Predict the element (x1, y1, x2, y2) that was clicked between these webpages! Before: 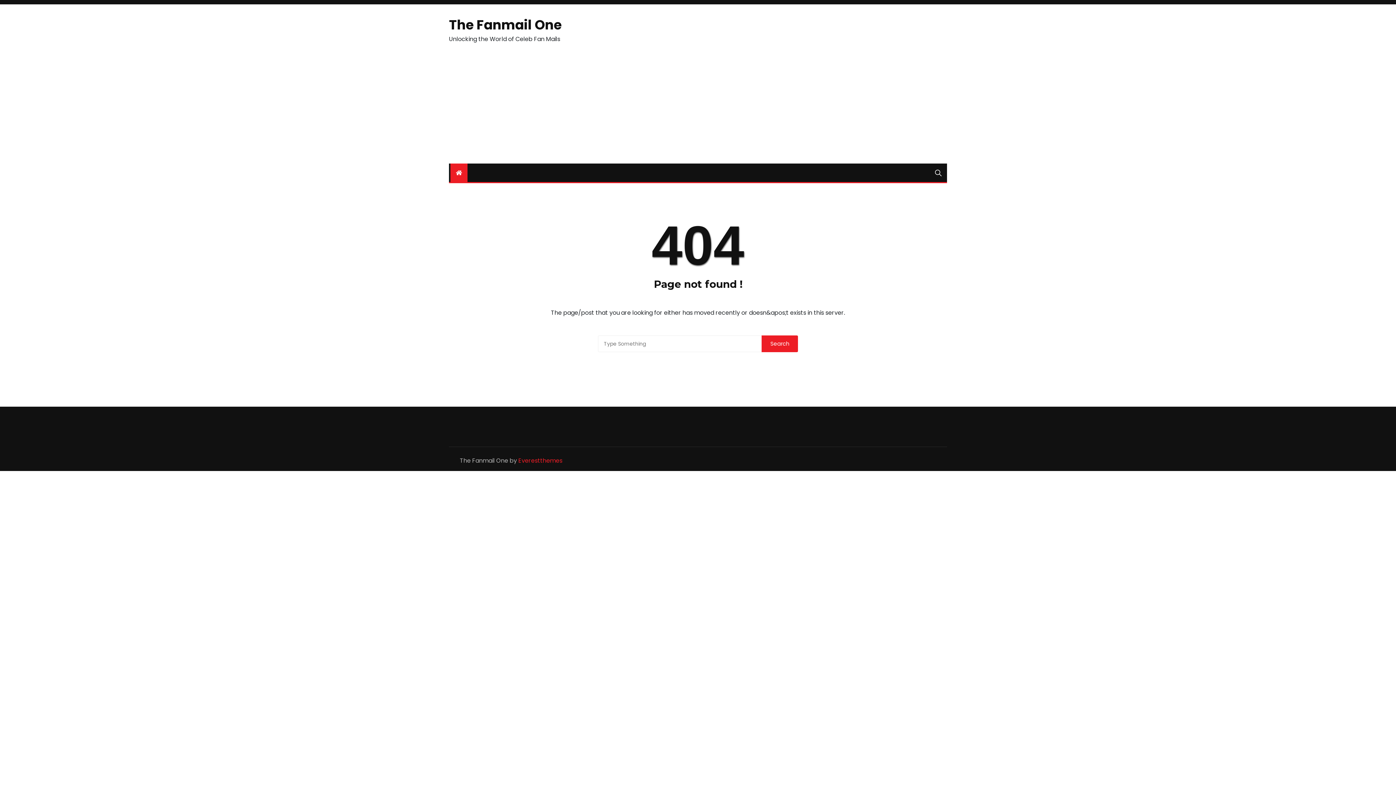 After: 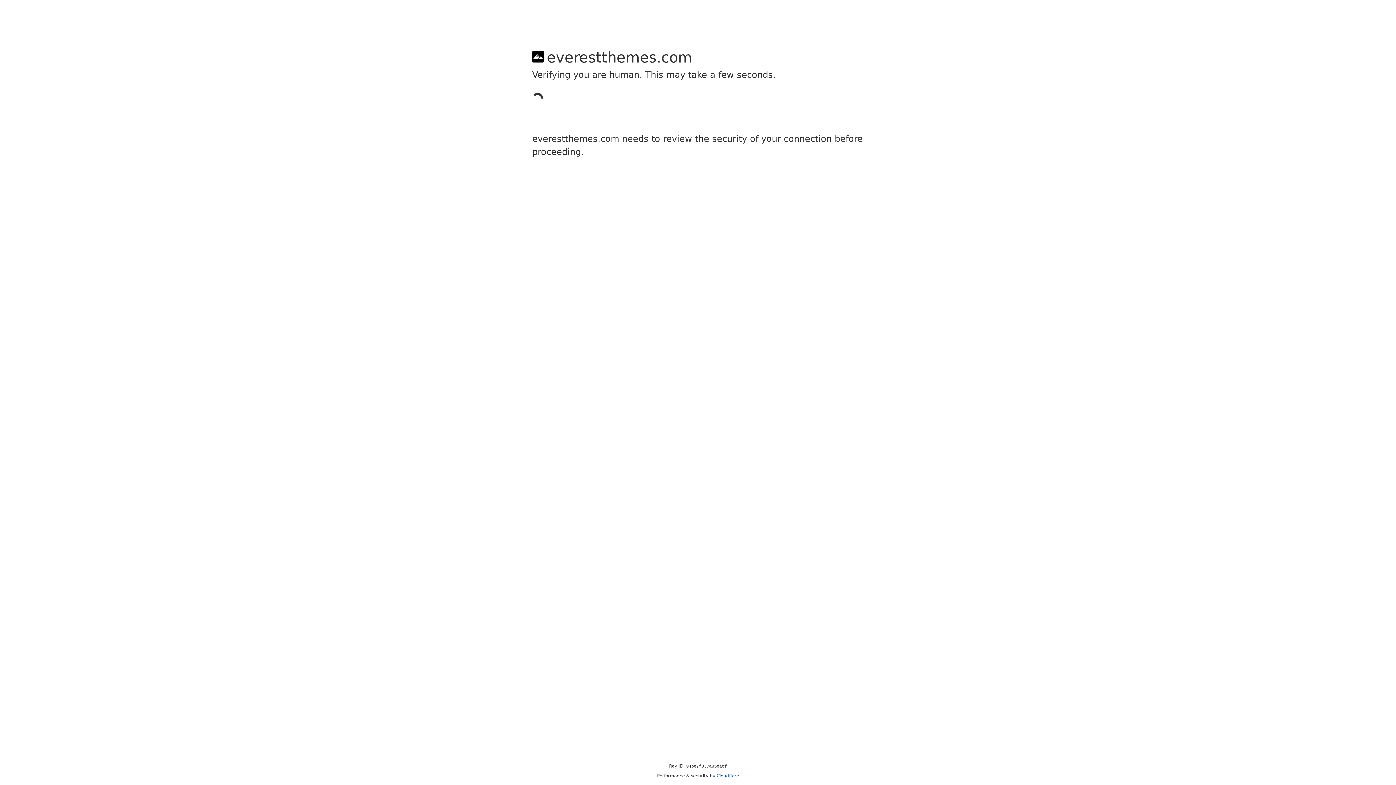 Action: bbox: (518, 456, 562, 465) label: Everestthemes